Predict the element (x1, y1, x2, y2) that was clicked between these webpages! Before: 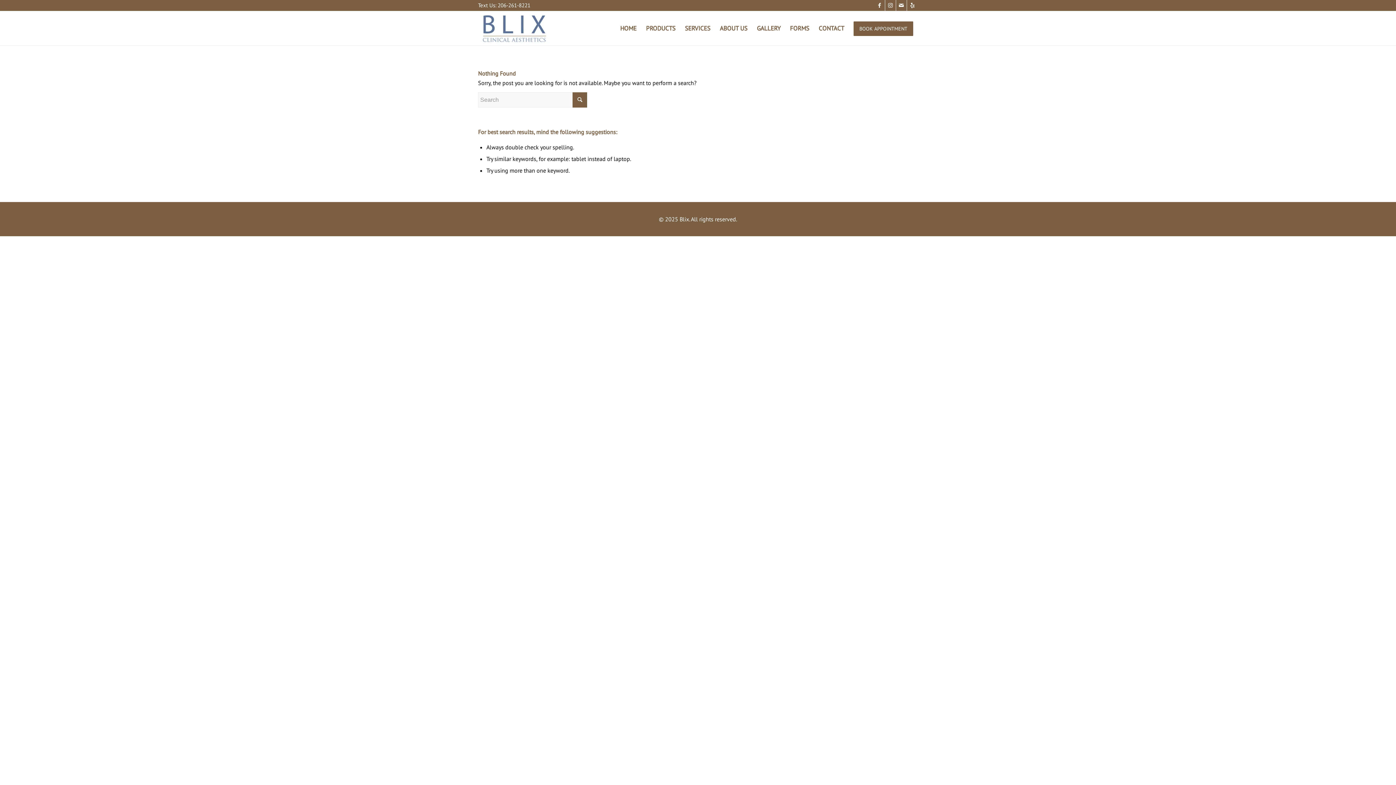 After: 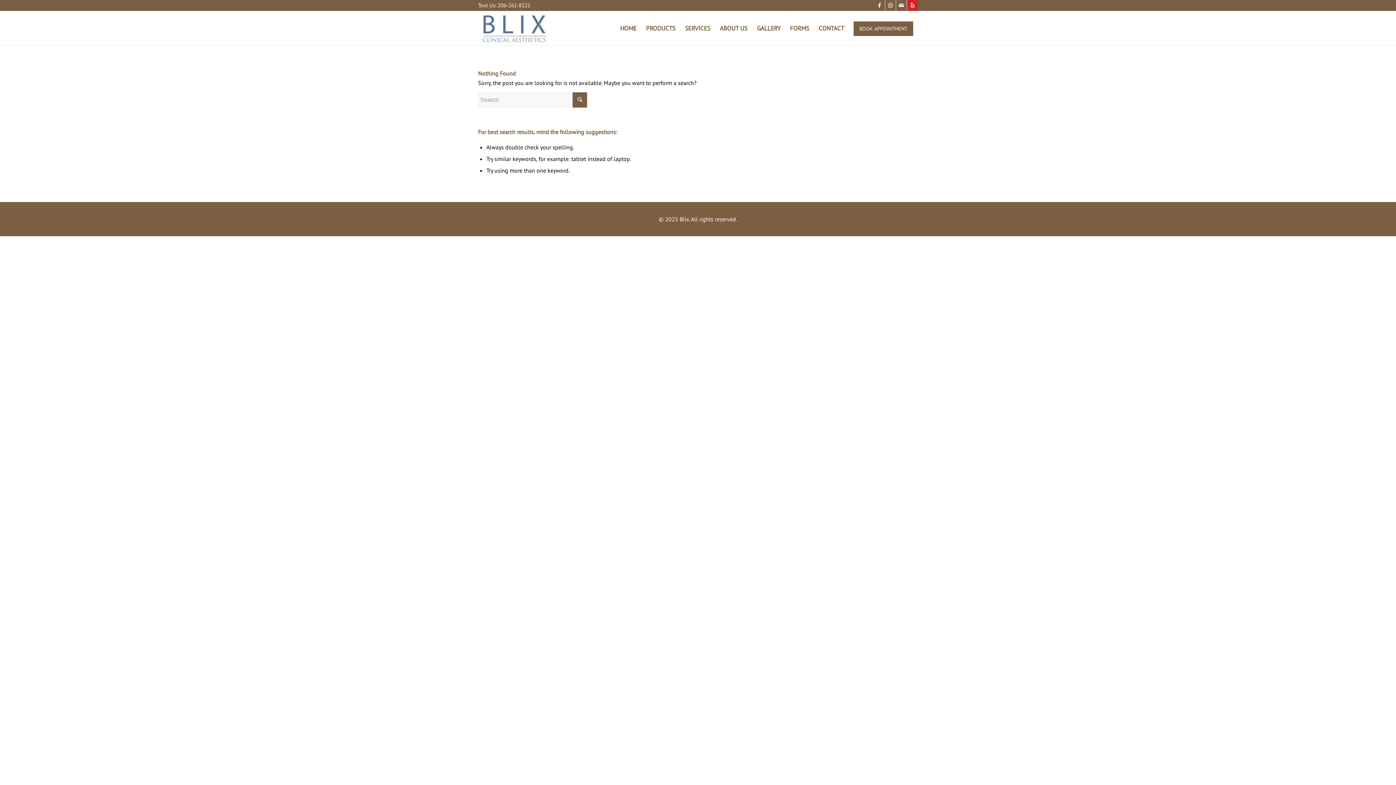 Action: label: Link to Yelp bbox: (907, 0, 918, 10)